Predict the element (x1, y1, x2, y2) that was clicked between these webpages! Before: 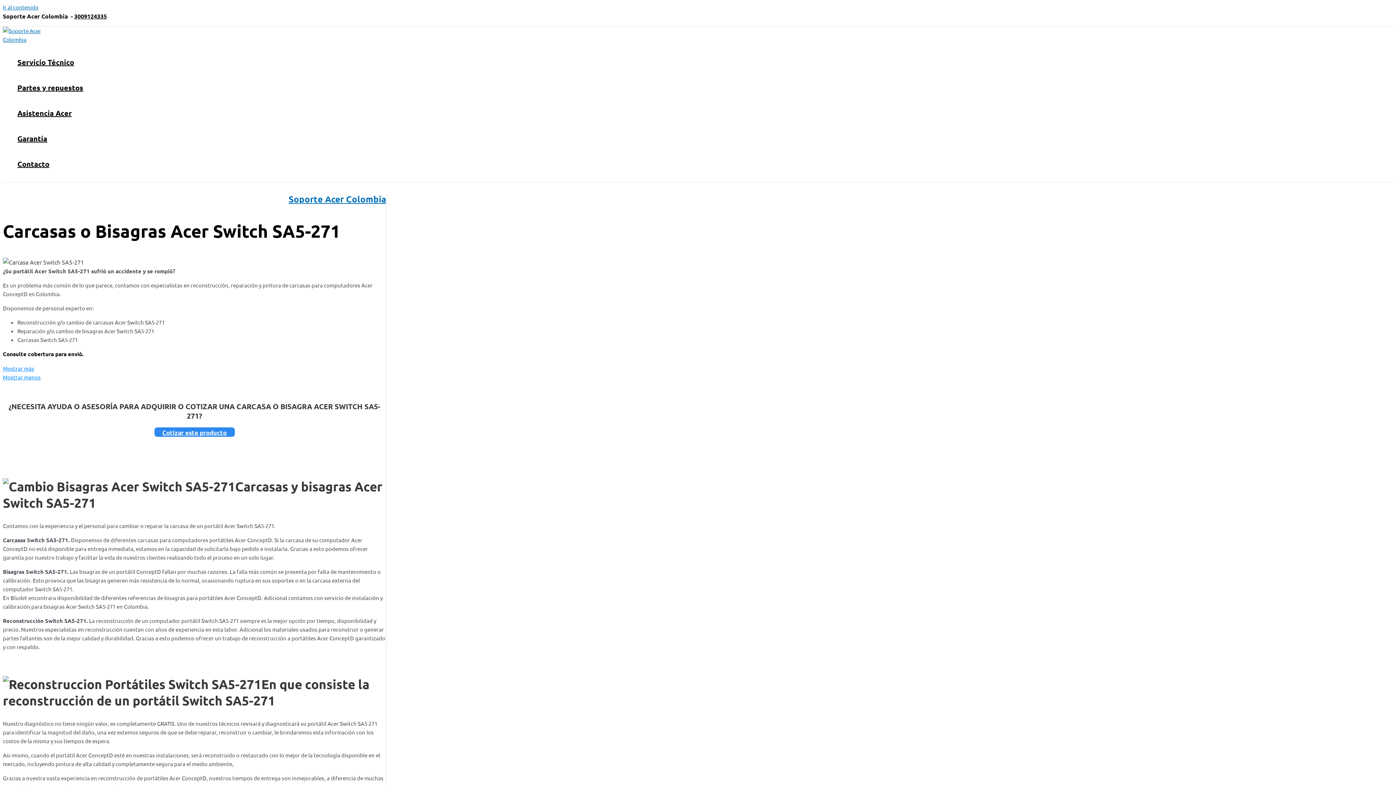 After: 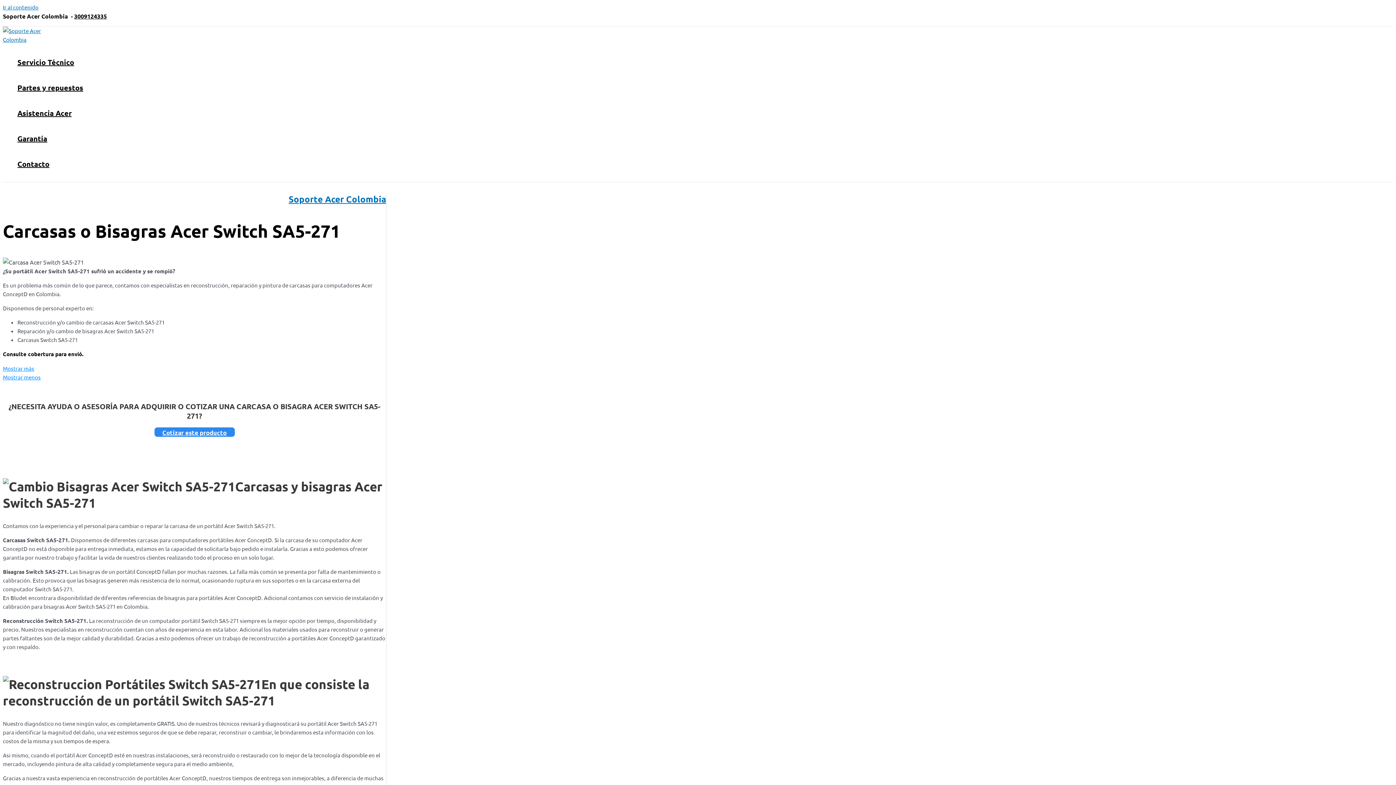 Action: label: Mostrar más bbox: (2, 364, 34, 371)